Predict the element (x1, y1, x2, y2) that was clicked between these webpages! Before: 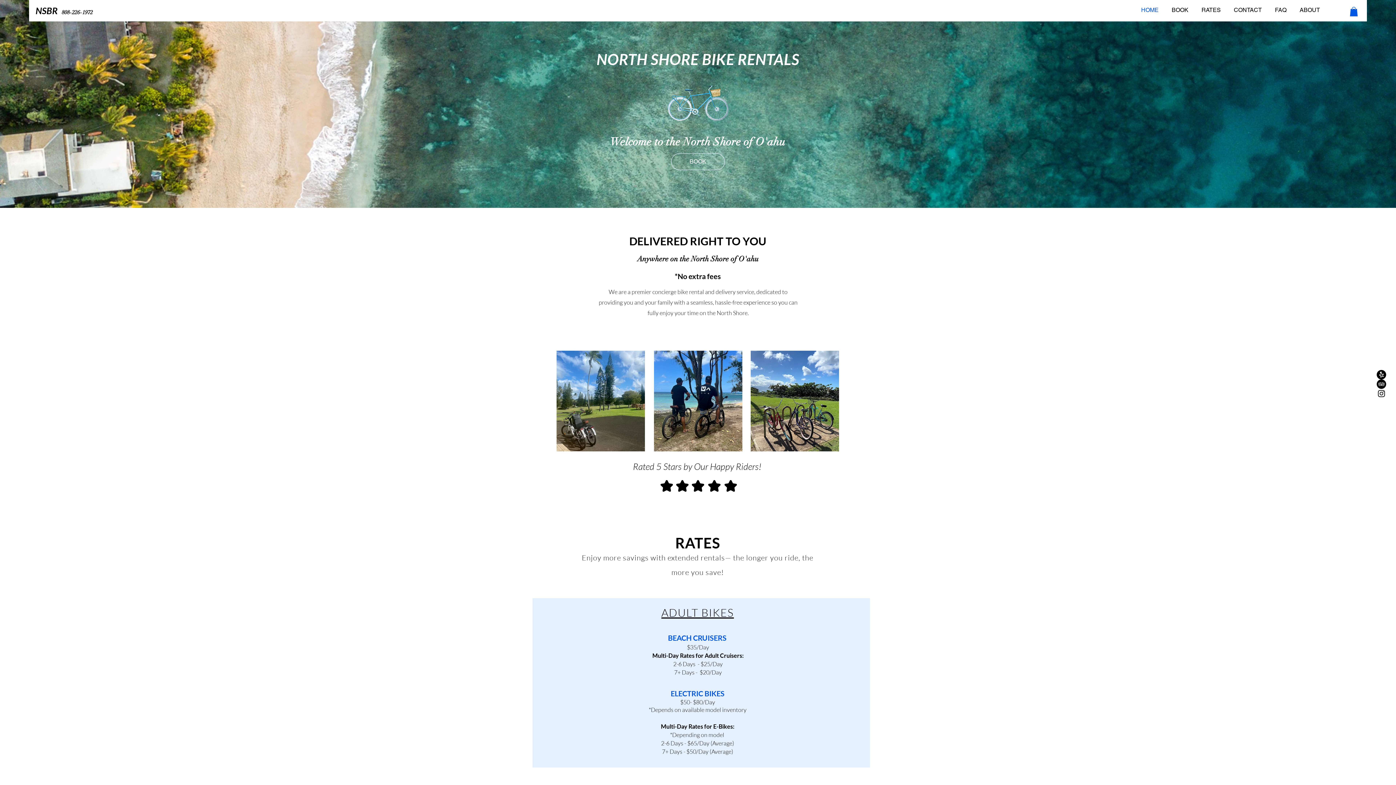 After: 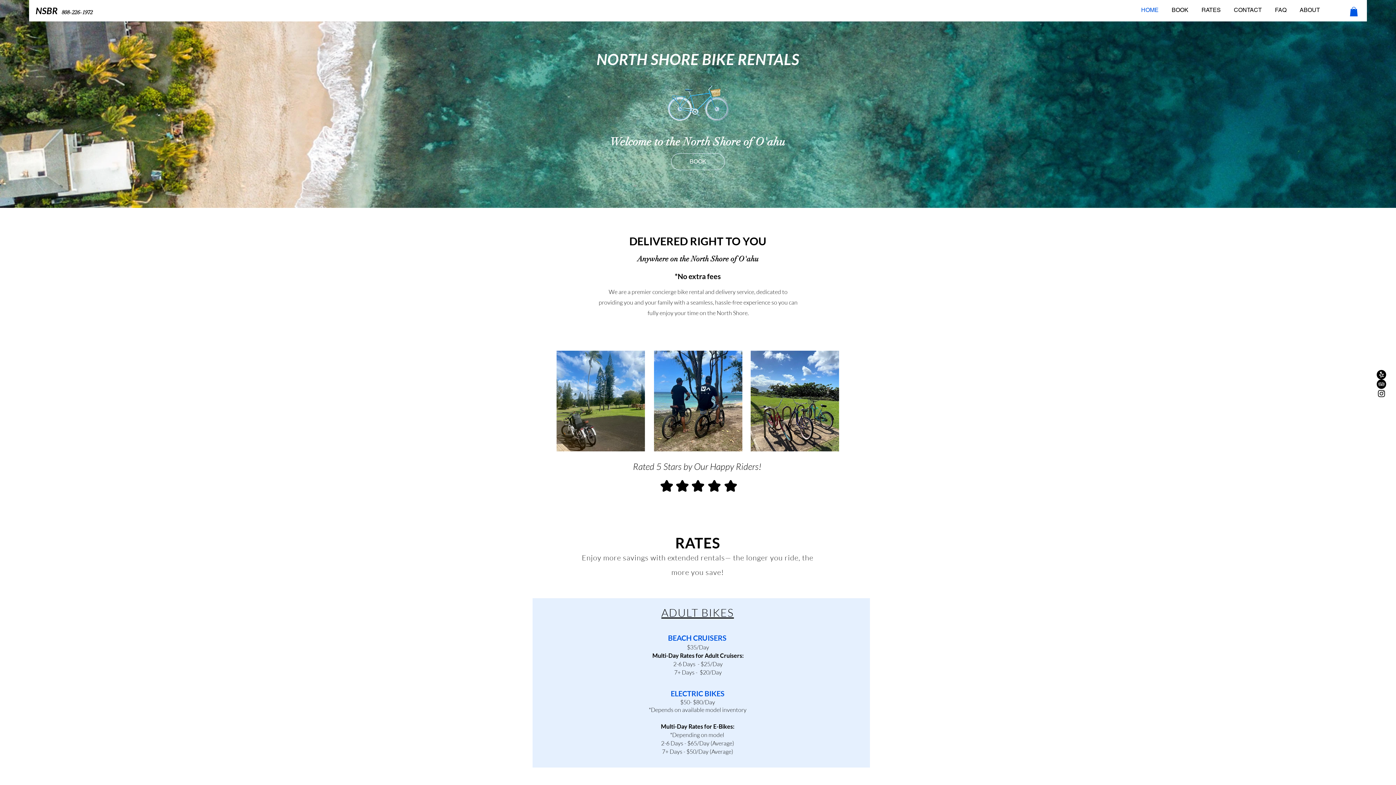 Action: label: RATES bbox: (1196, 1, 1228, 19)